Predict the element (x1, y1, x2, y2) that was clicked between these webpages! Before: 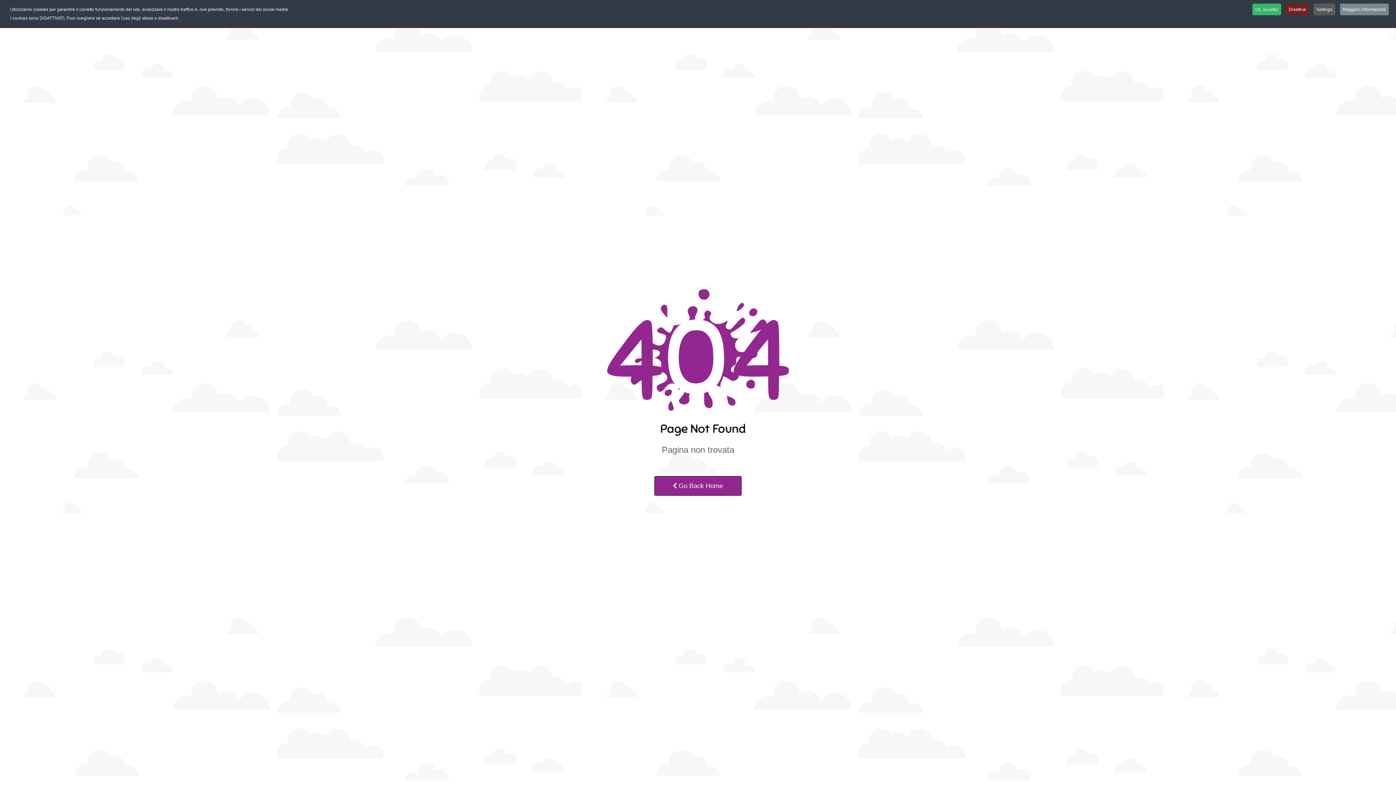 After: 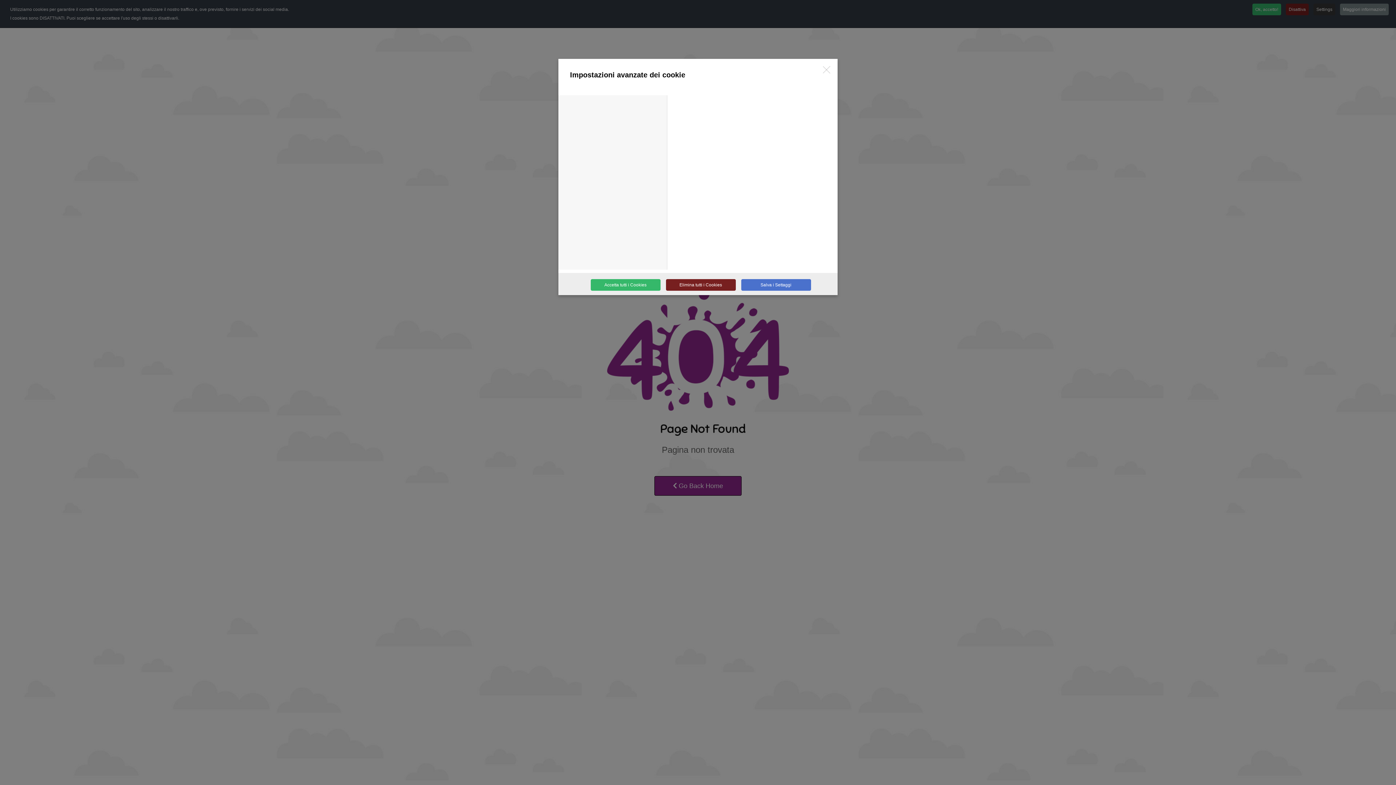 Action: bbox: (1313, 3, 1335, 15) label: Settings